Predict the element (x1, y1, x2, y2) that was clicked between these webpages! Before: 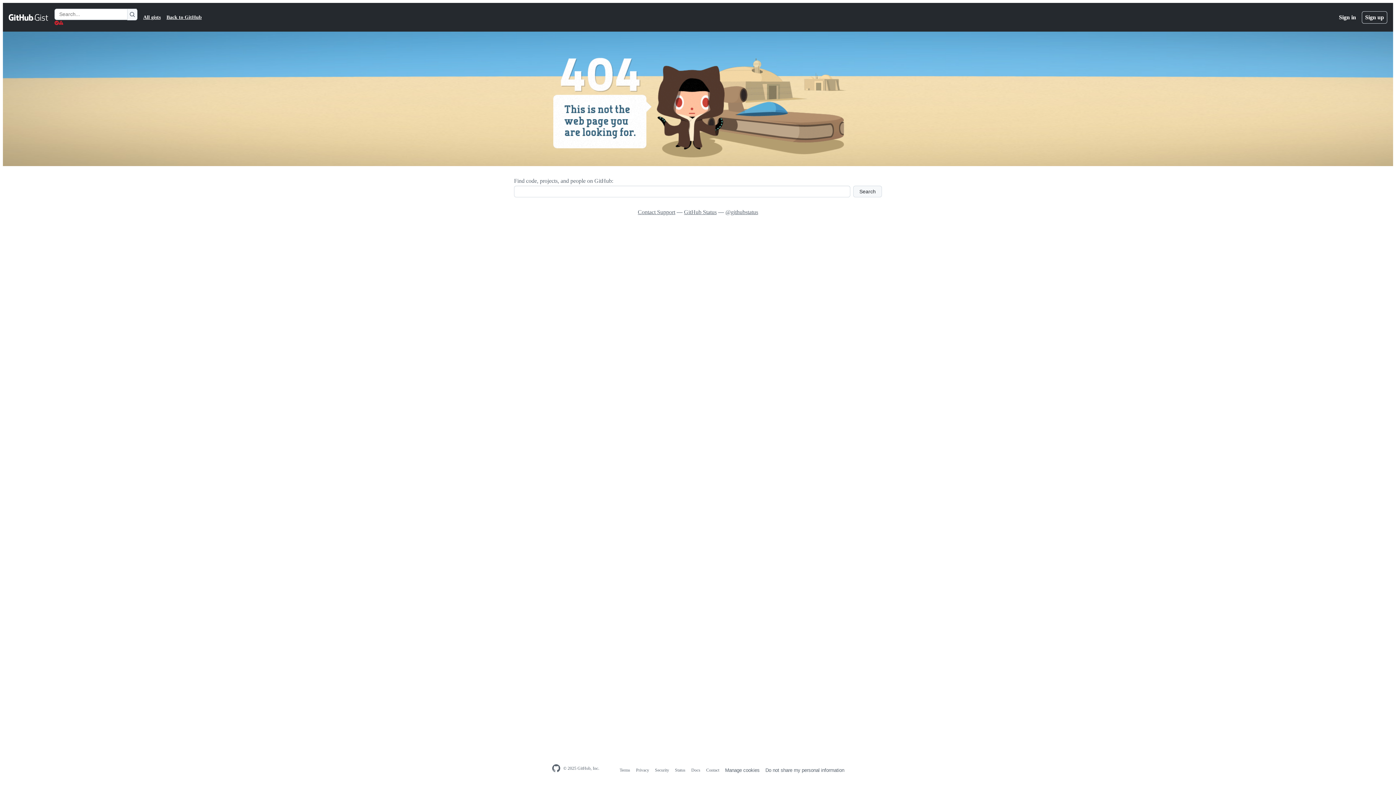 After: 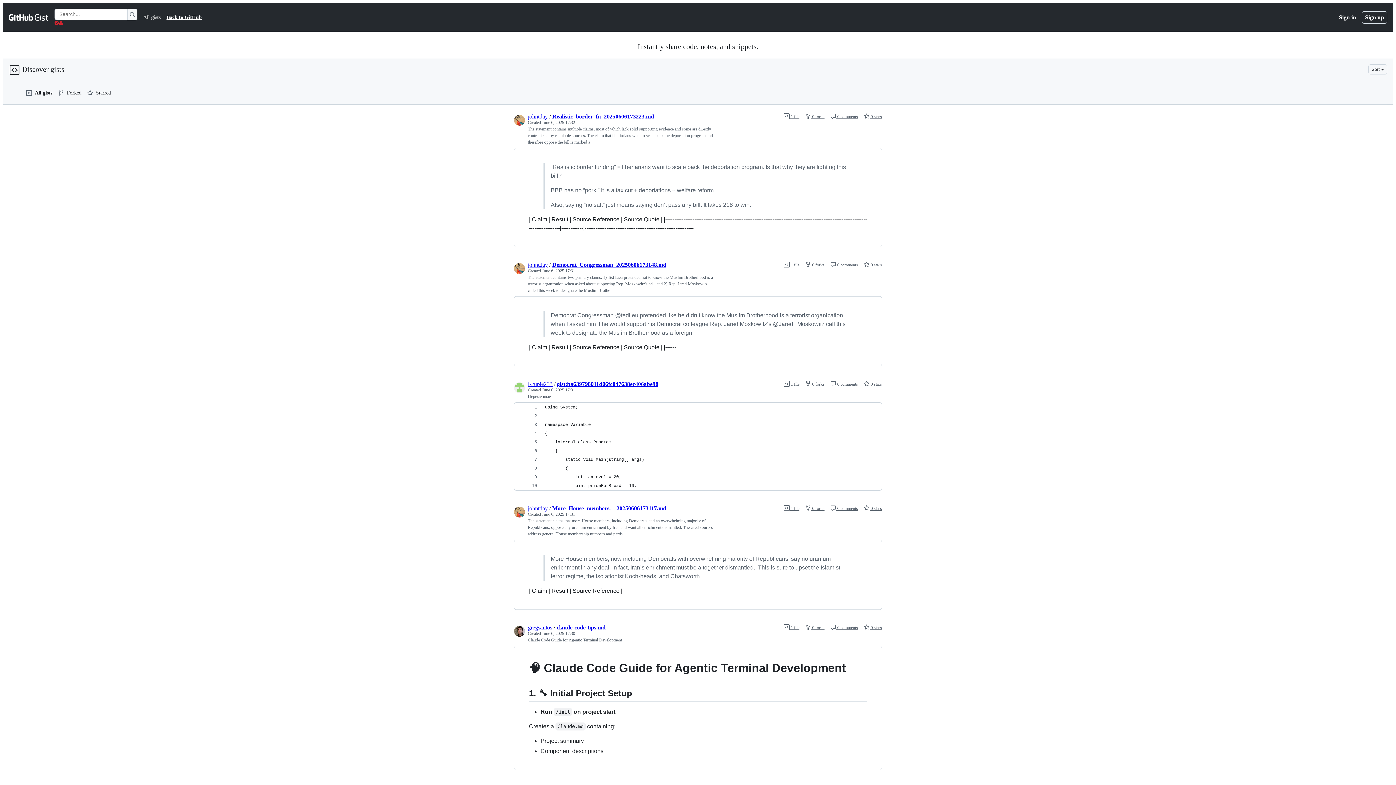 Action: label: All gists bbox: (143, 13, 160, 21)